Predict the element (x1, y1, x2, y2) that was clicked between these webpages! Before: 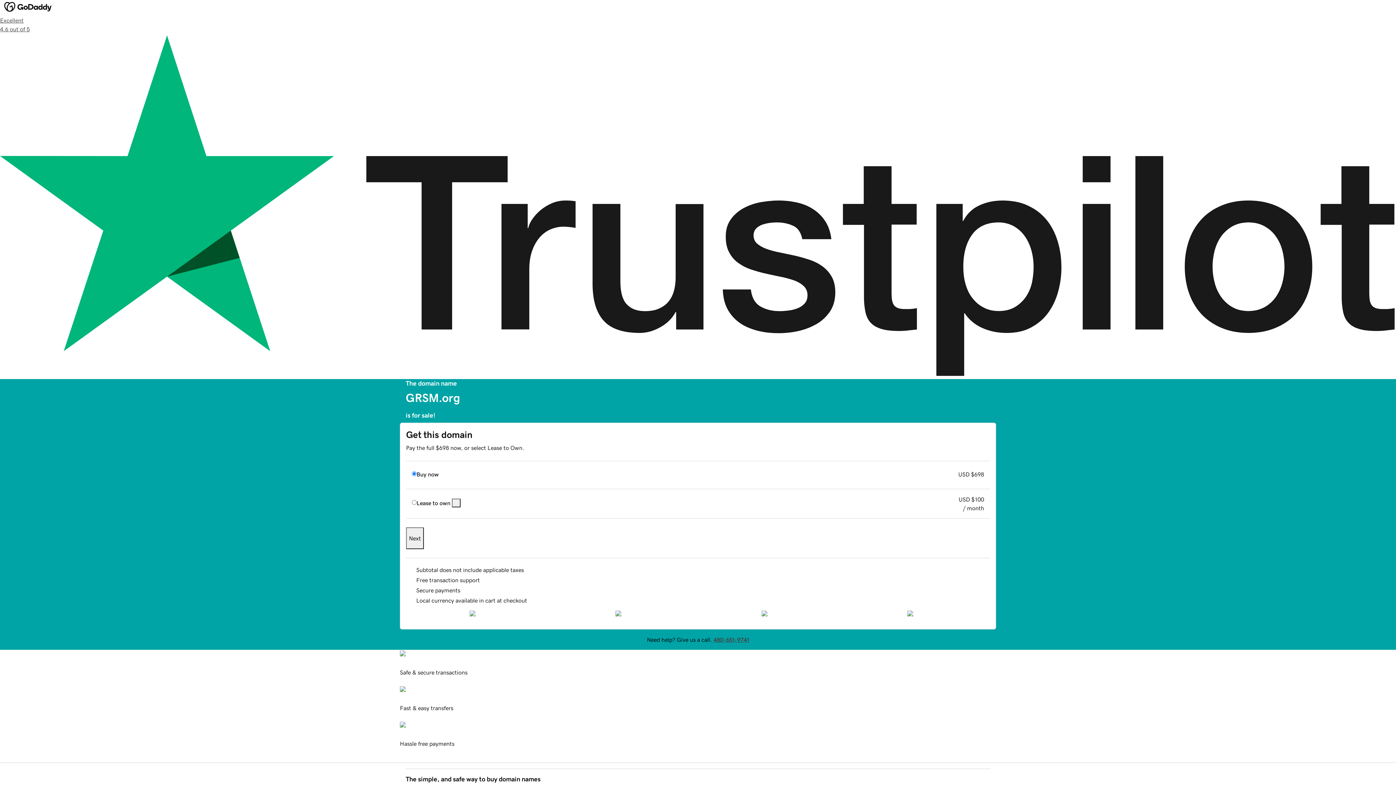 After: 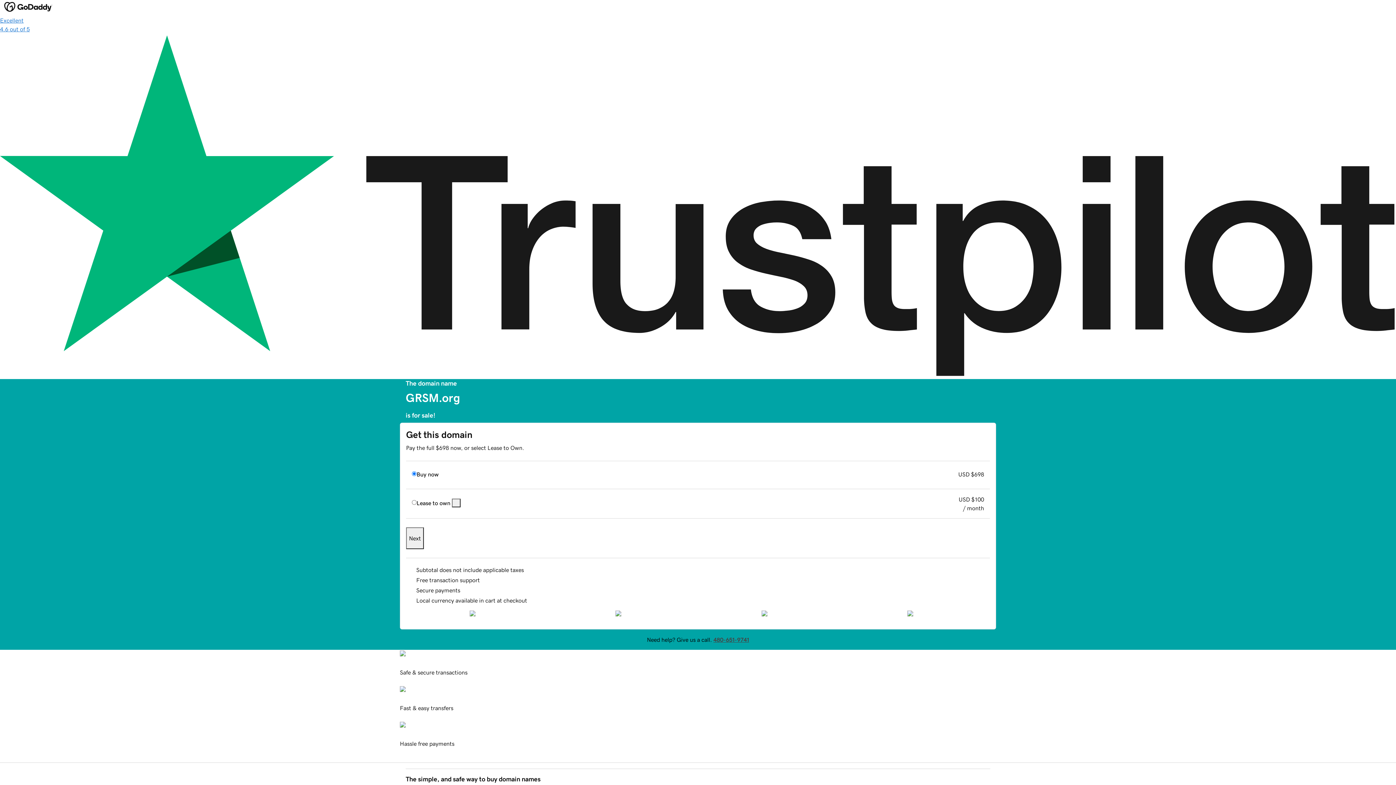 Action: bbox: (0, 16, 1396, 379) label: Excellent
4.6 out of 5